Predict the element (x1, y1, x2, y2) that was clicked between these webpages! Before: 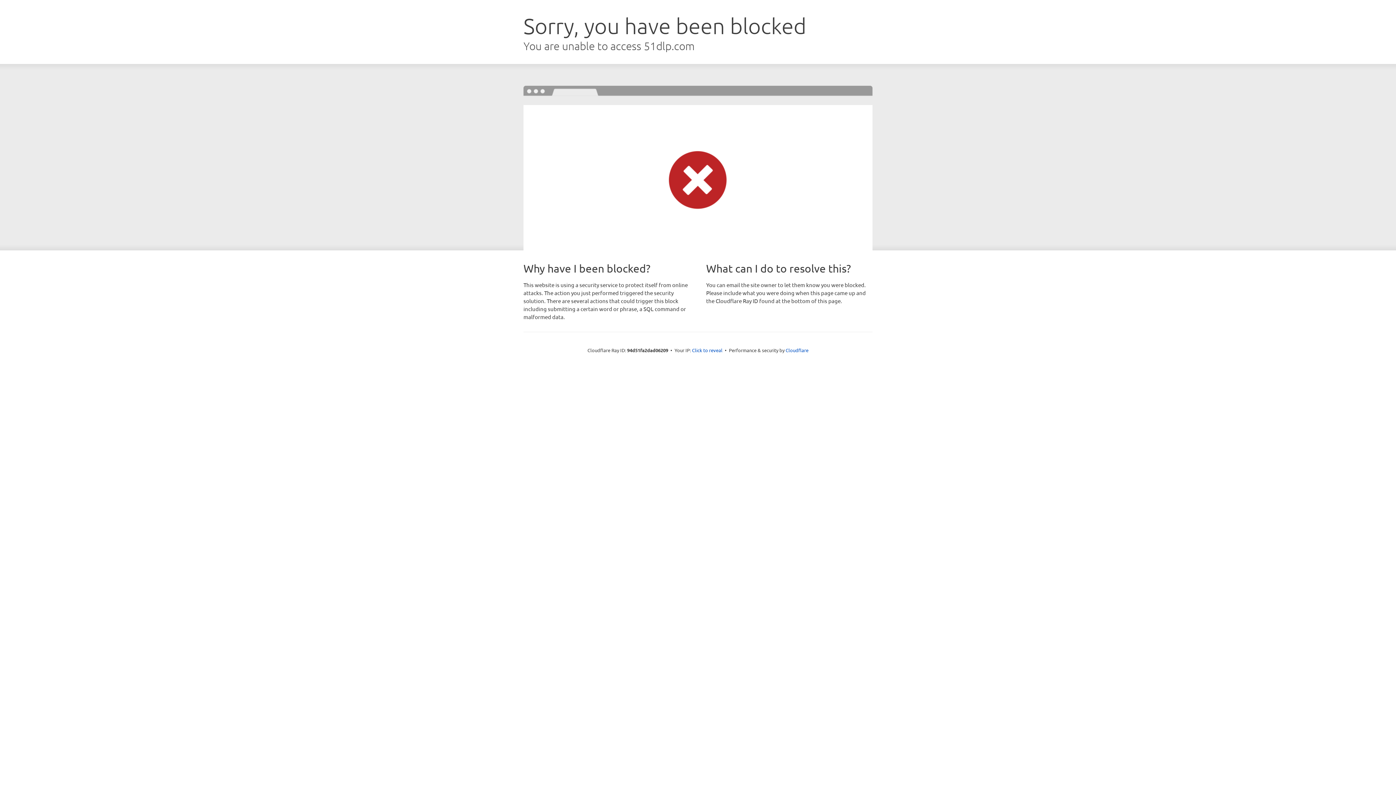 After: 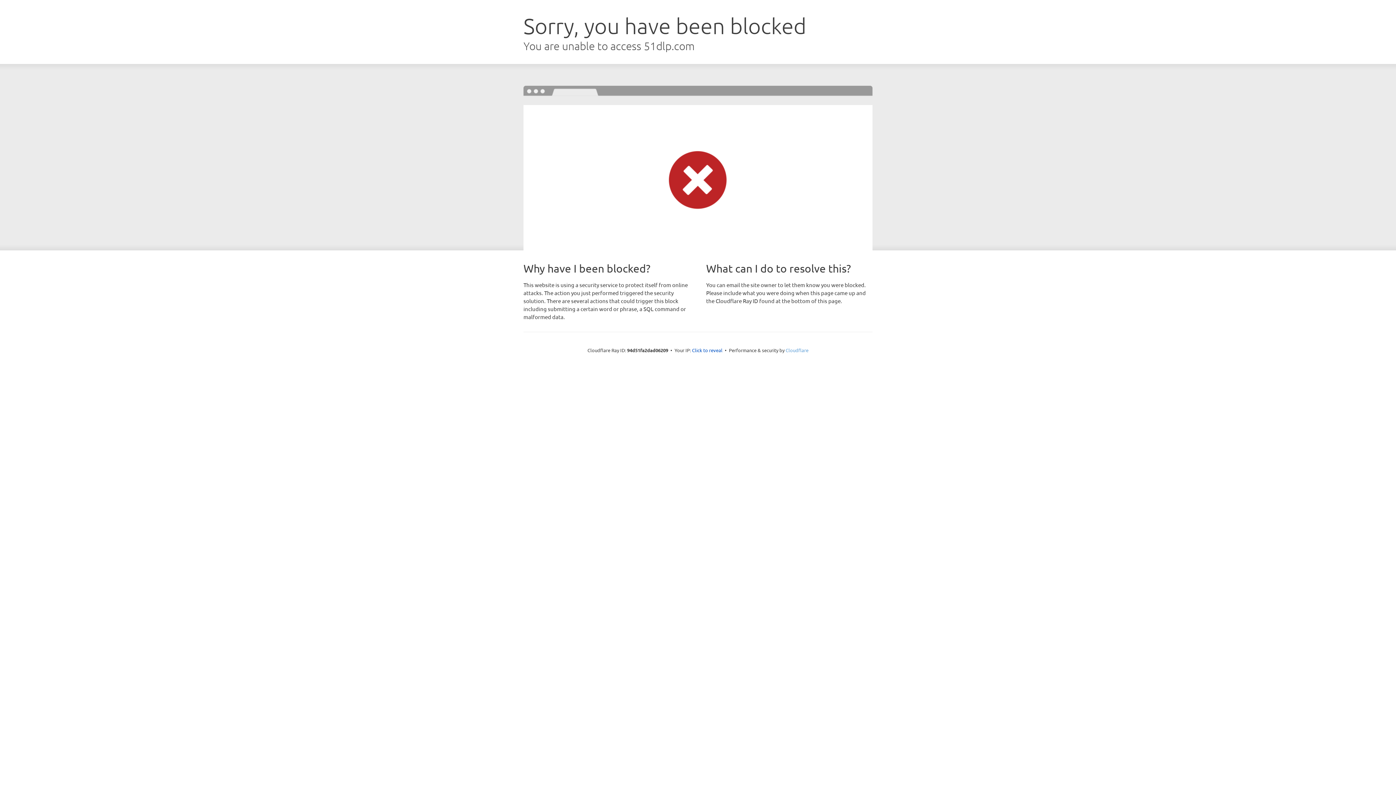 Action: bbox: (785, 347, 808, 353) label: Cloudflare